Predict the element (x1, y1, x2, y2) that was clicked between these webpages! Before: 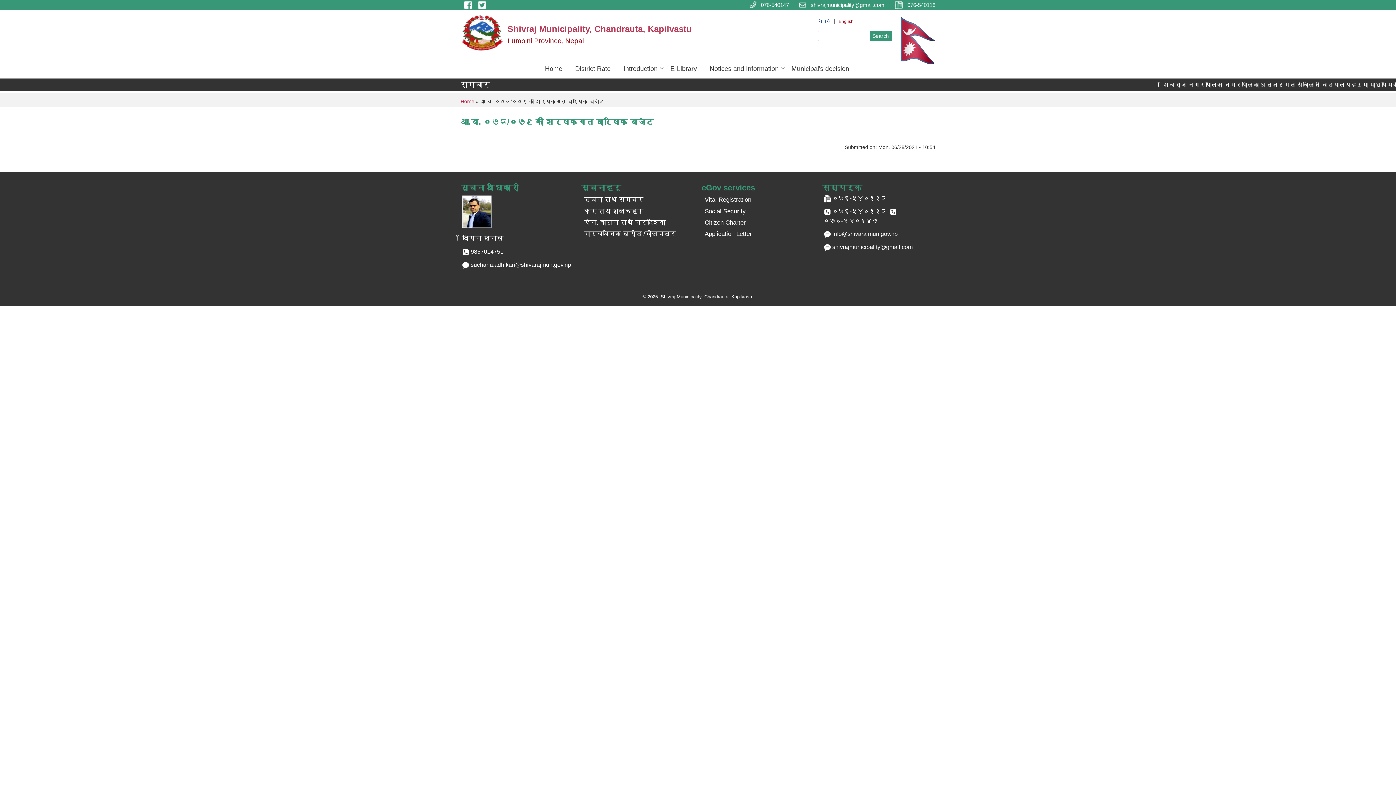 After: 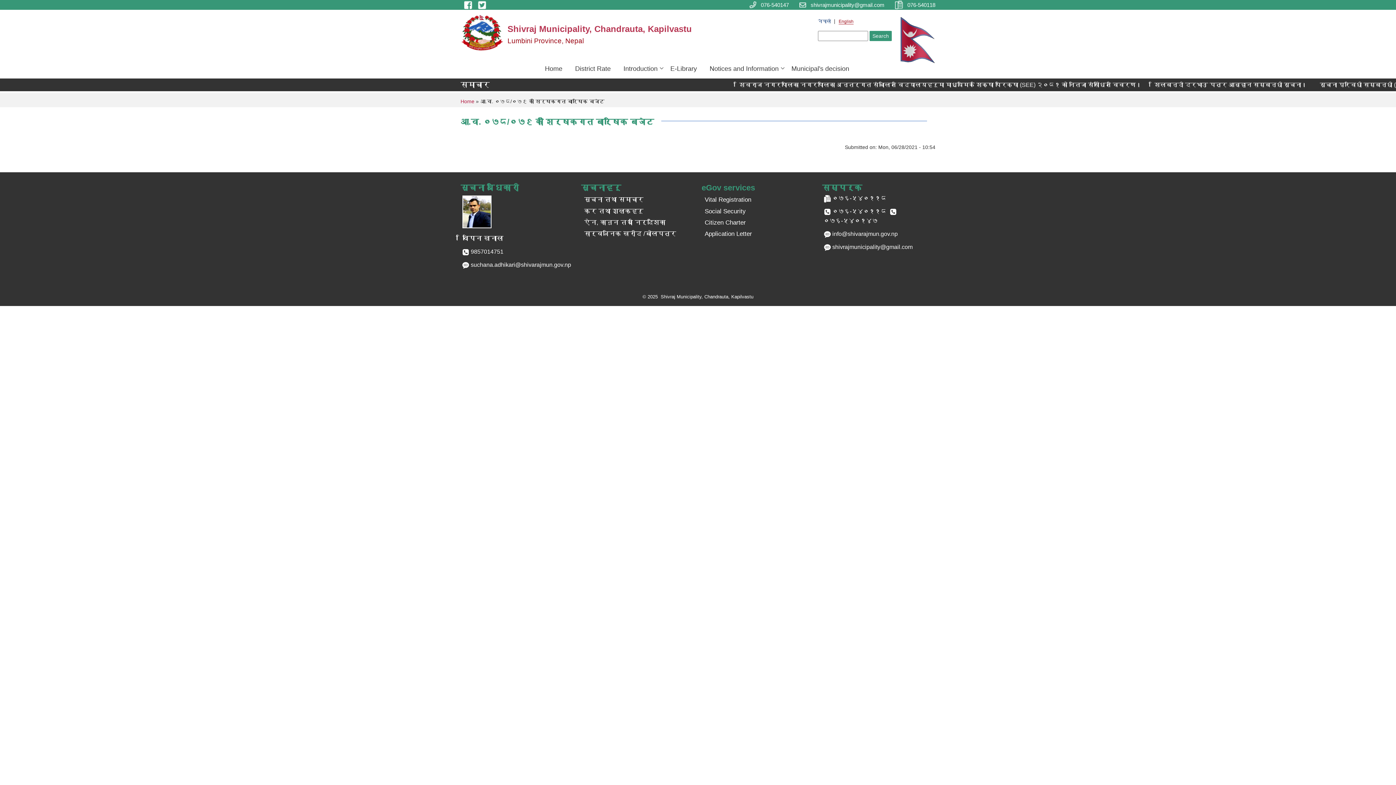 Action: bbox: (832, 243, 912, 250) label: shivrajmunicipality@gmail.com